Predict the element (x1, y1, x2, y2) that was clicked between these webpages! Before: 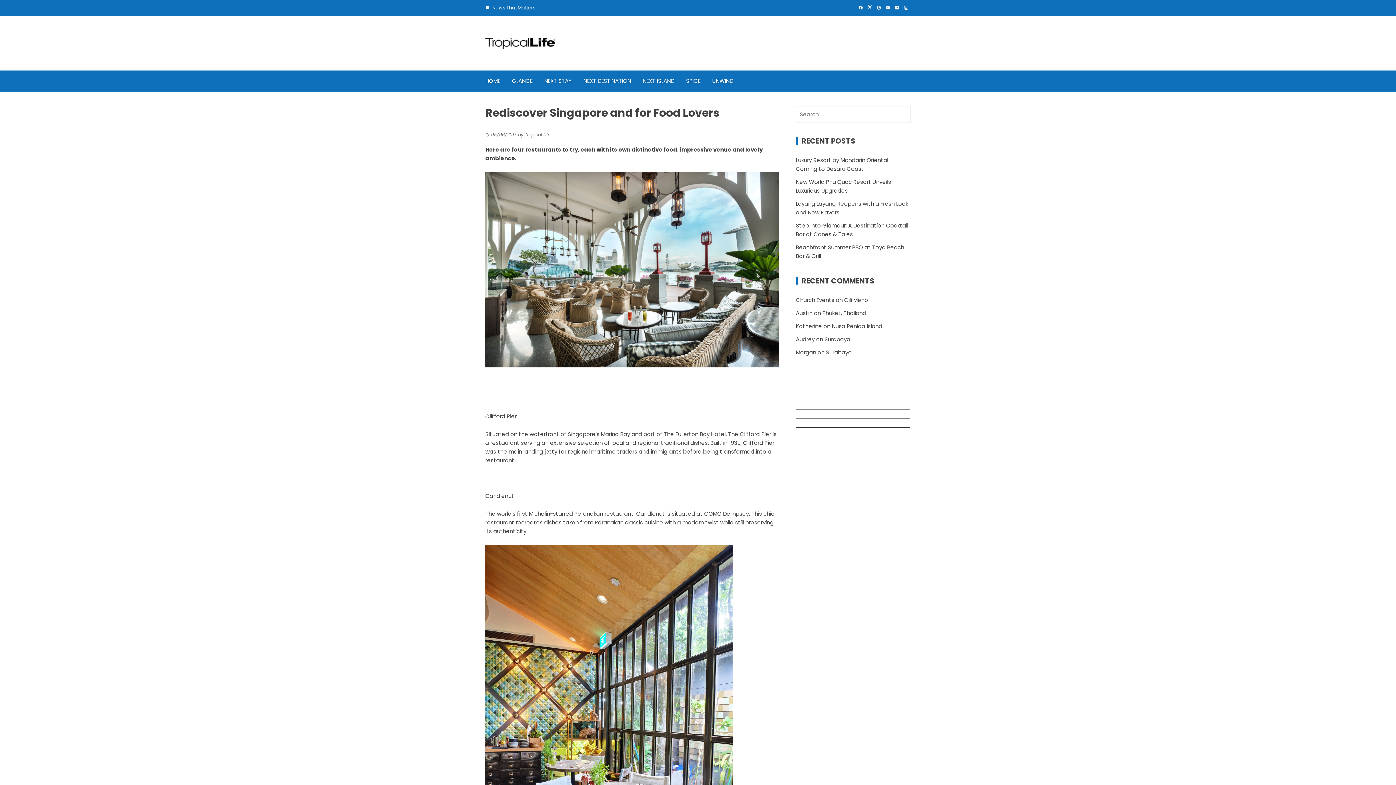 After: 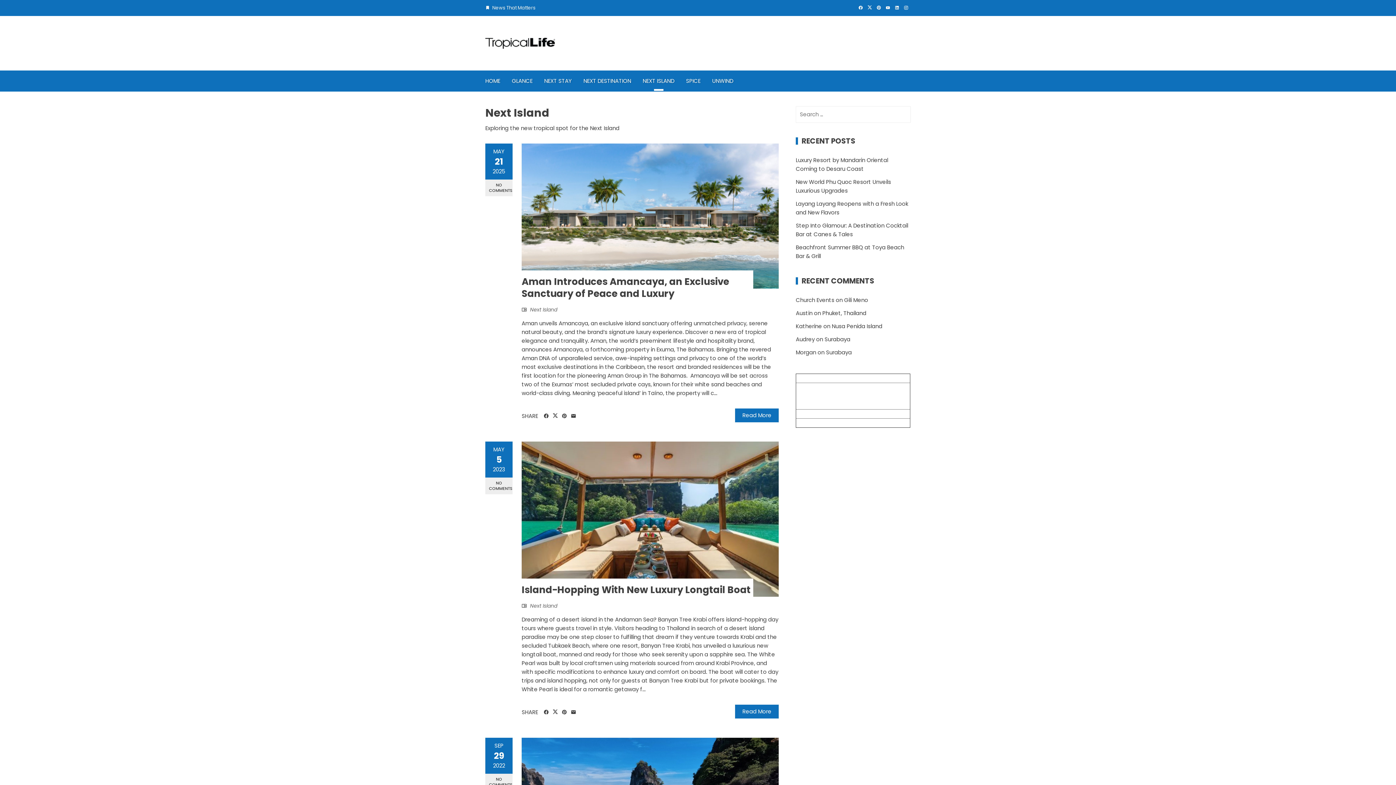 Action: bbox: (637, 70, 680, 91) label: NEXT ISLAND